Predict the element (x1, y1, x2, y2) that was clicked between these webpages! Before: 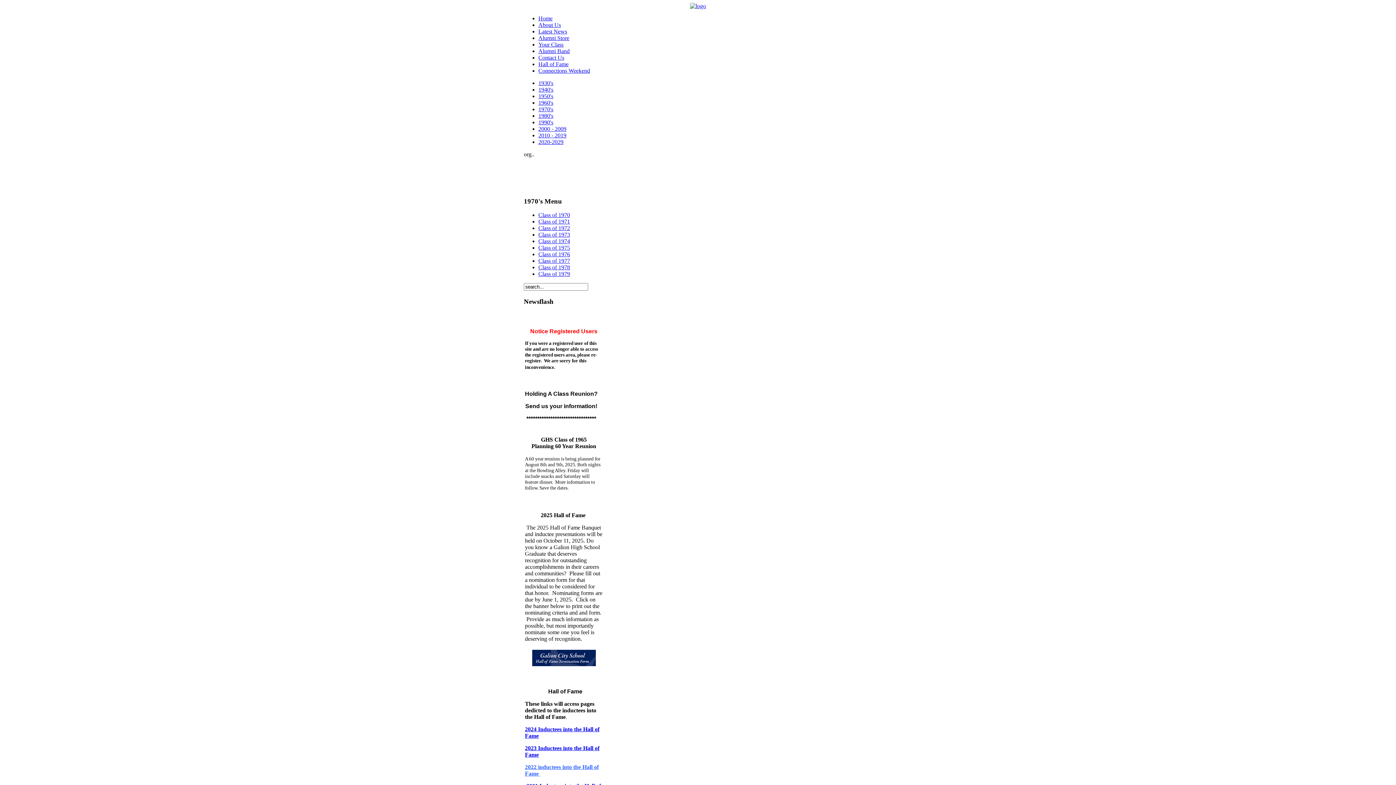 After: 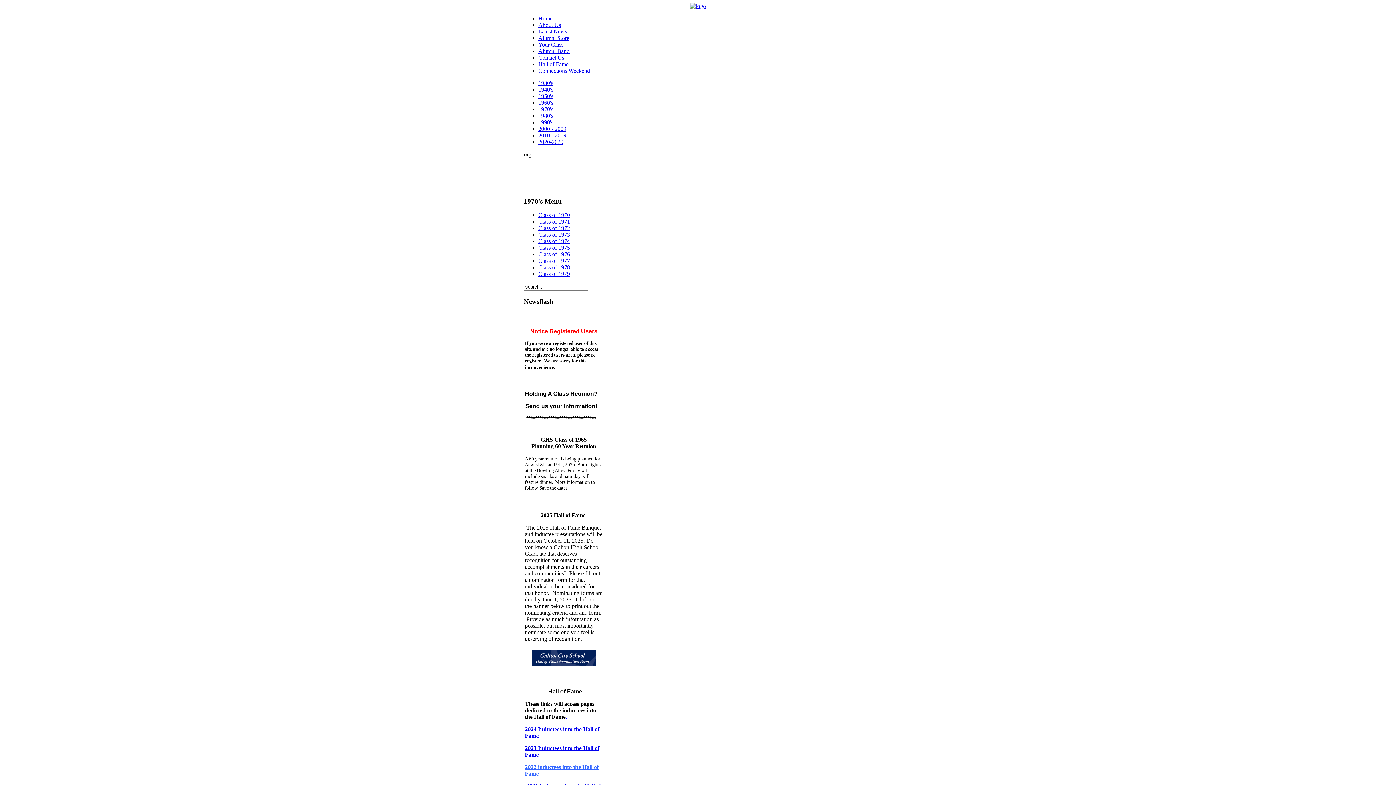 Action: bbox: (538, 225, 570, 231) label: Class of 1972